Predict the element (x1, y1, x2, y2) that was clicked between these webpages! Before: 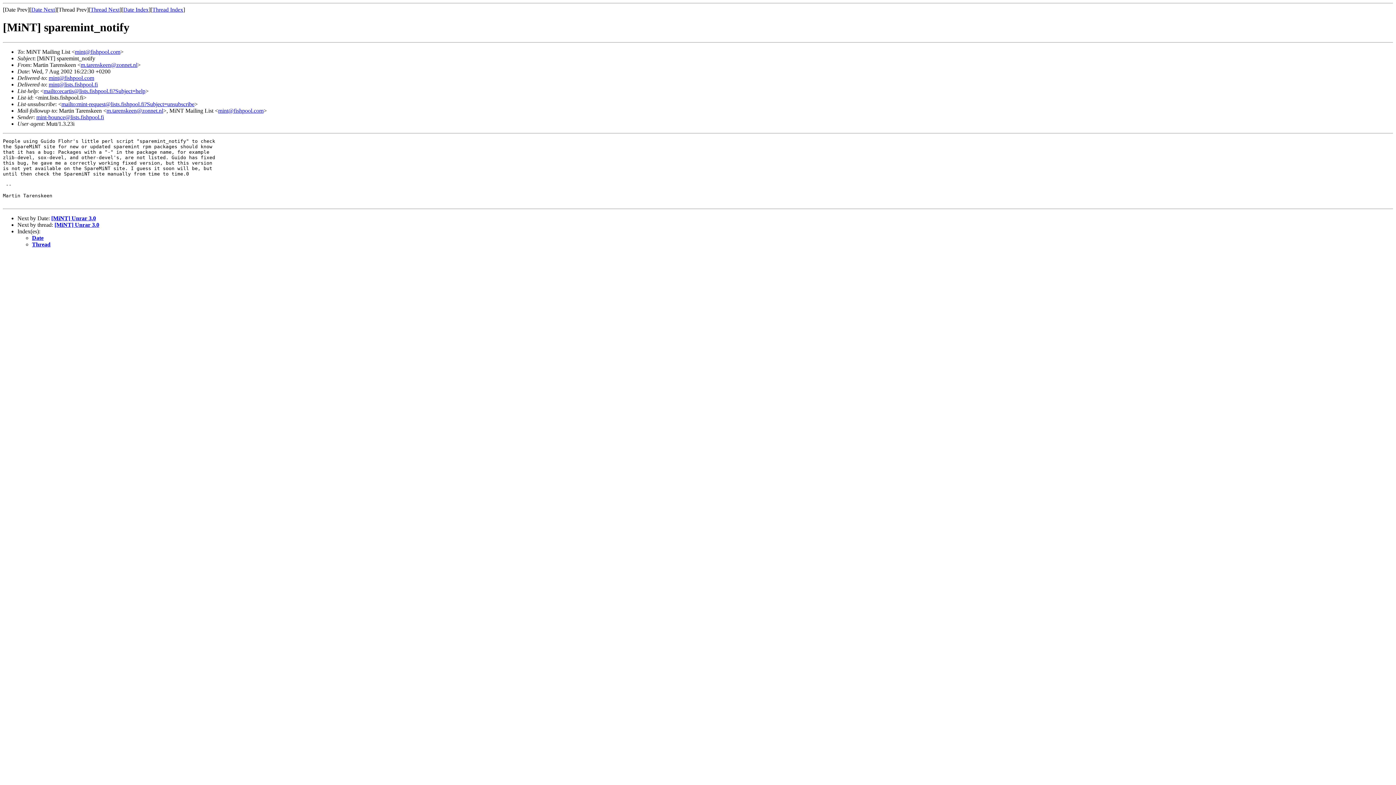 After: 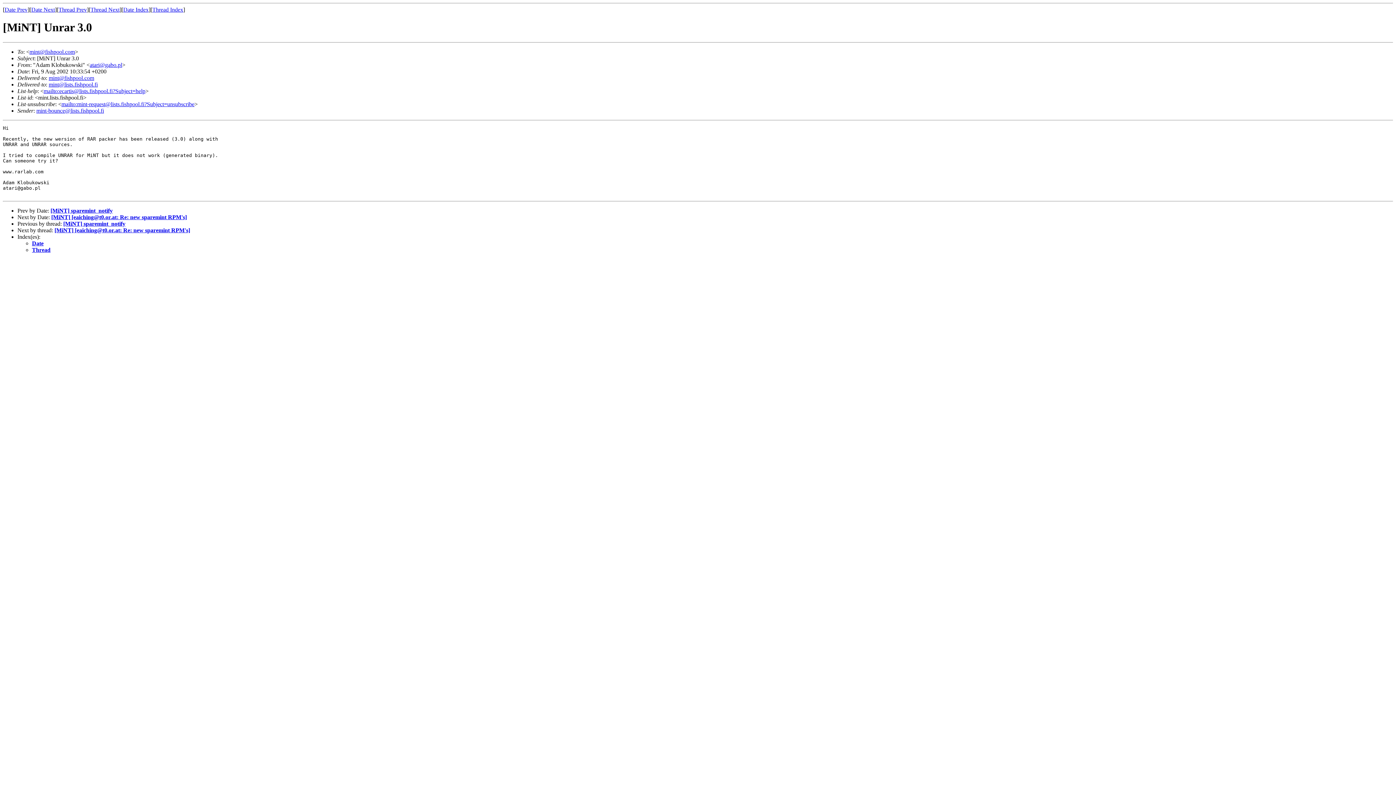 Action: bbox: (54, 221, 99, 227) label: [MiNT] Unrar 3.0